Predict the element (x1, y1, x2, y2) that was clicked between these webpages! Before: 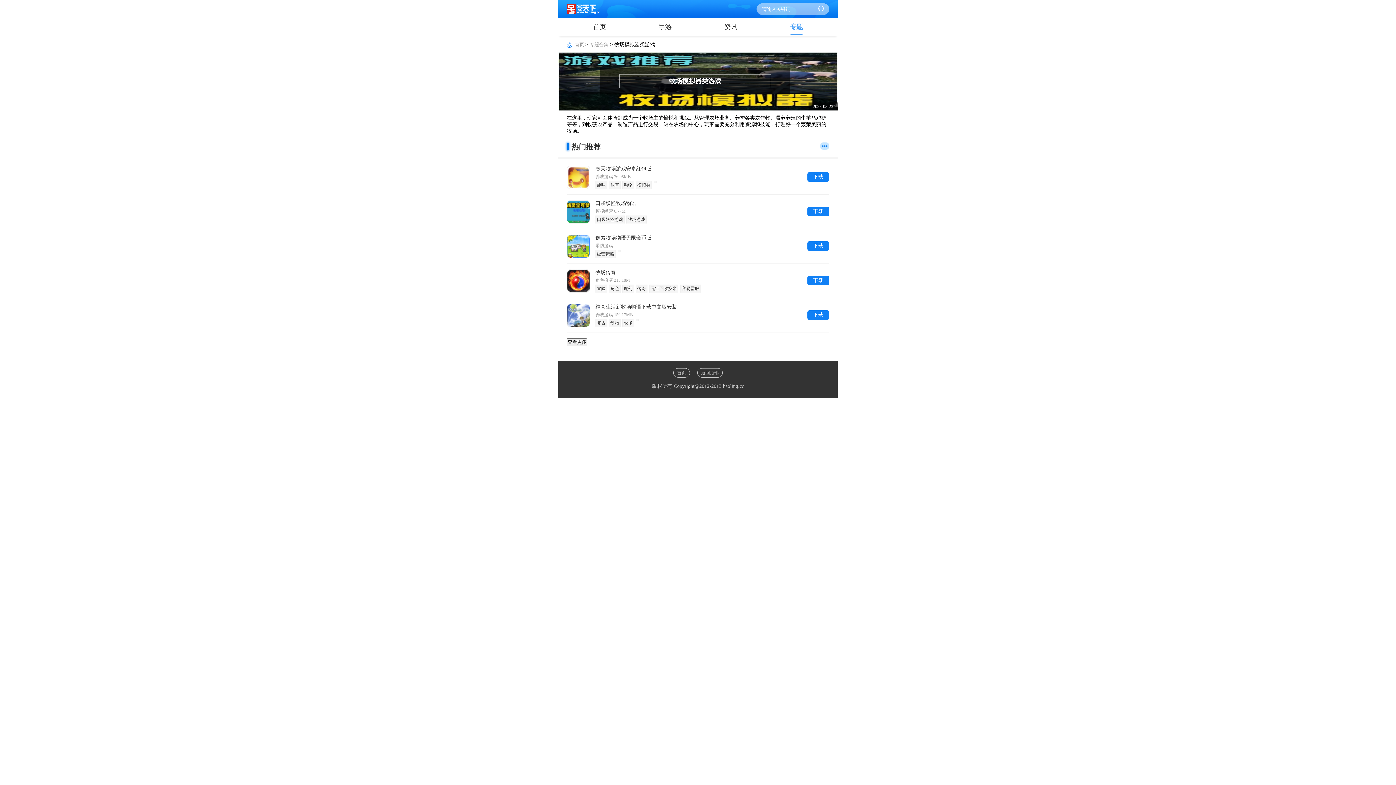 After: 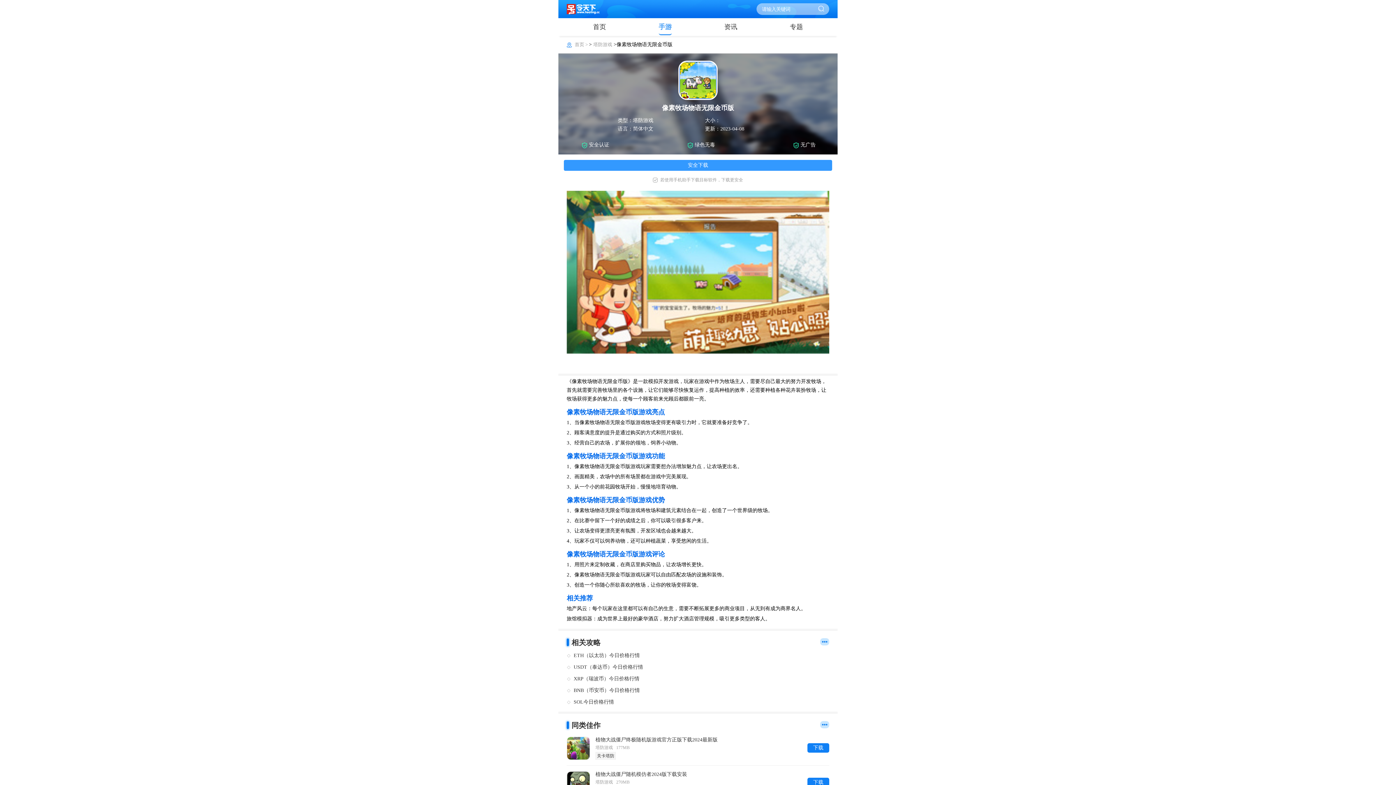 Action: bbox: (807, 241, 829, 250) label: 下载